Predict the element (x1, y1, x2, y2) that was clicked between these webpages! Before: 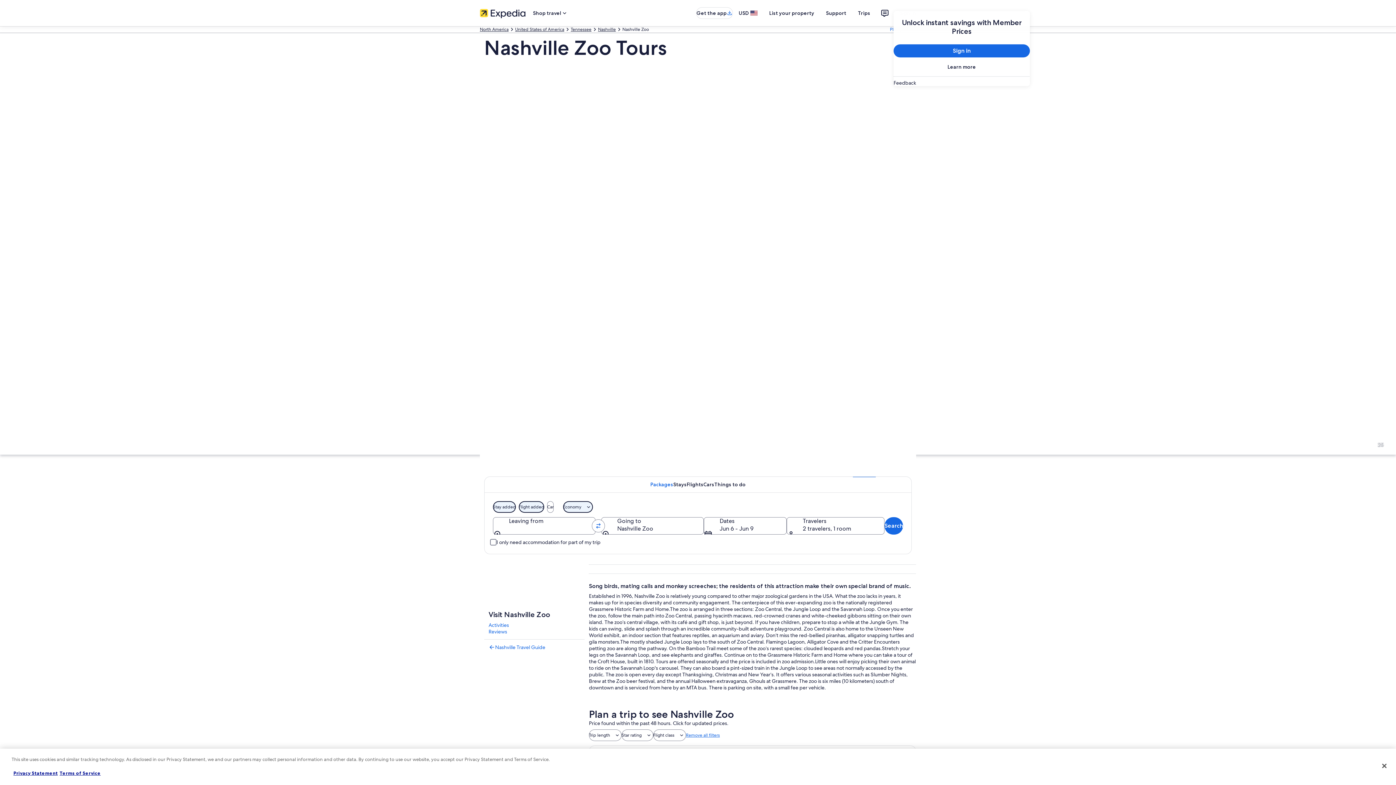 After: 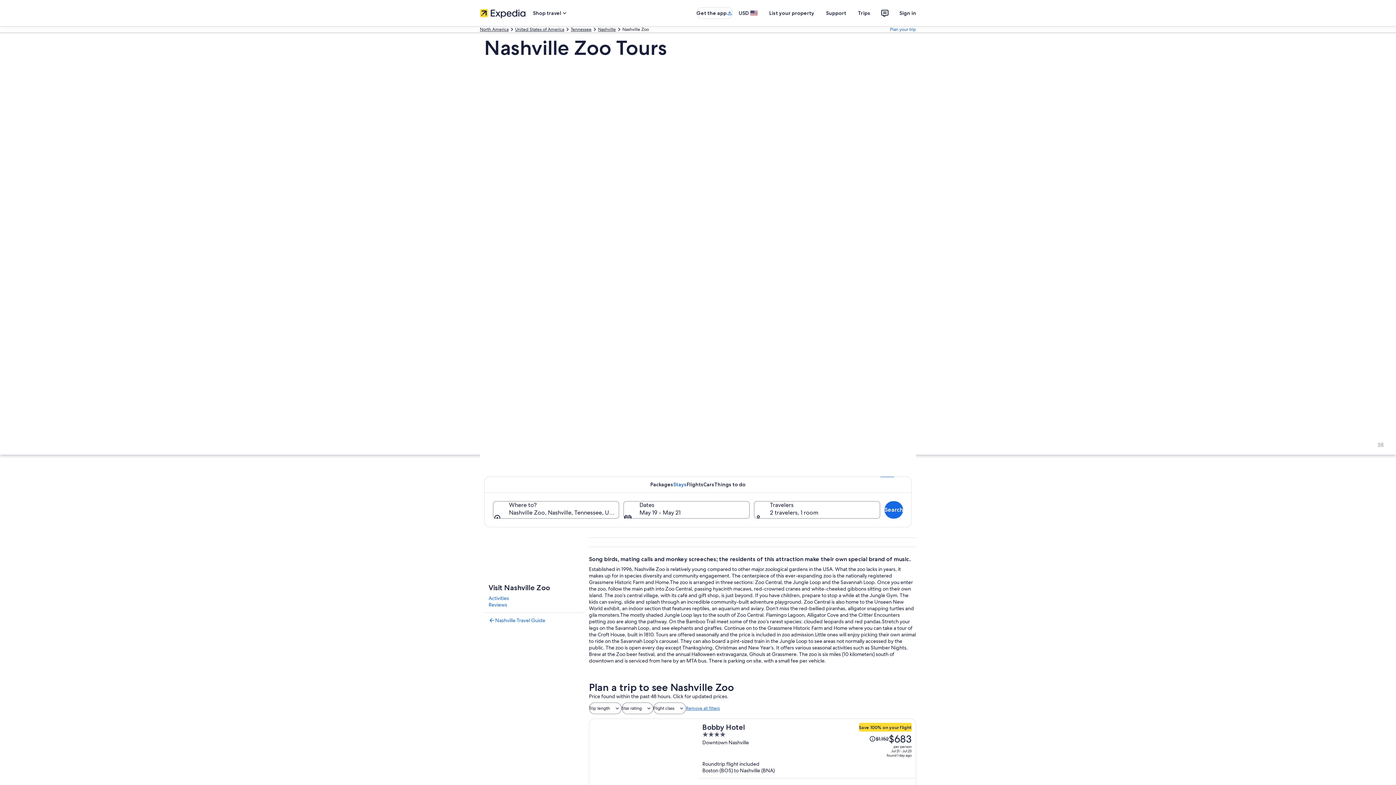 Action: label: Stays bbox: (673, 476, 686, 492)